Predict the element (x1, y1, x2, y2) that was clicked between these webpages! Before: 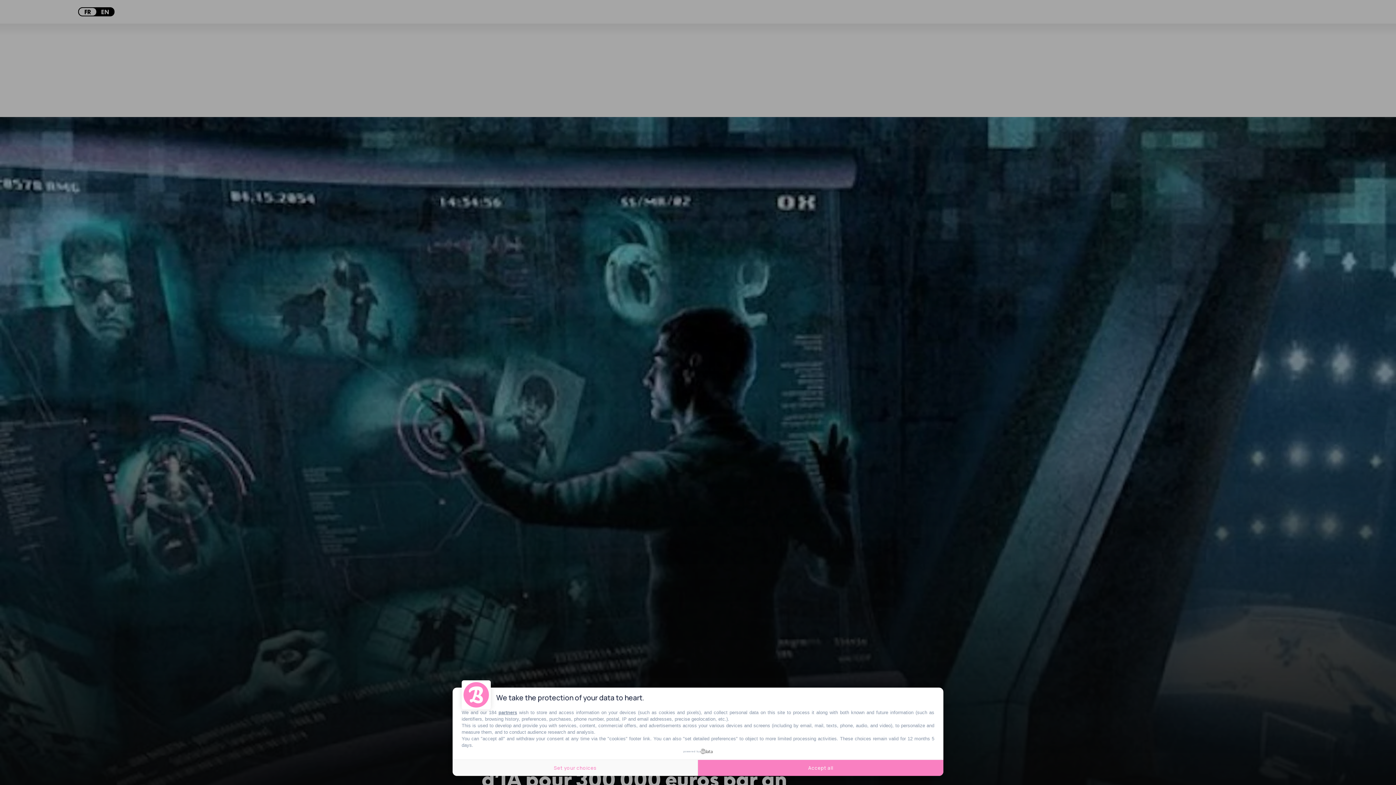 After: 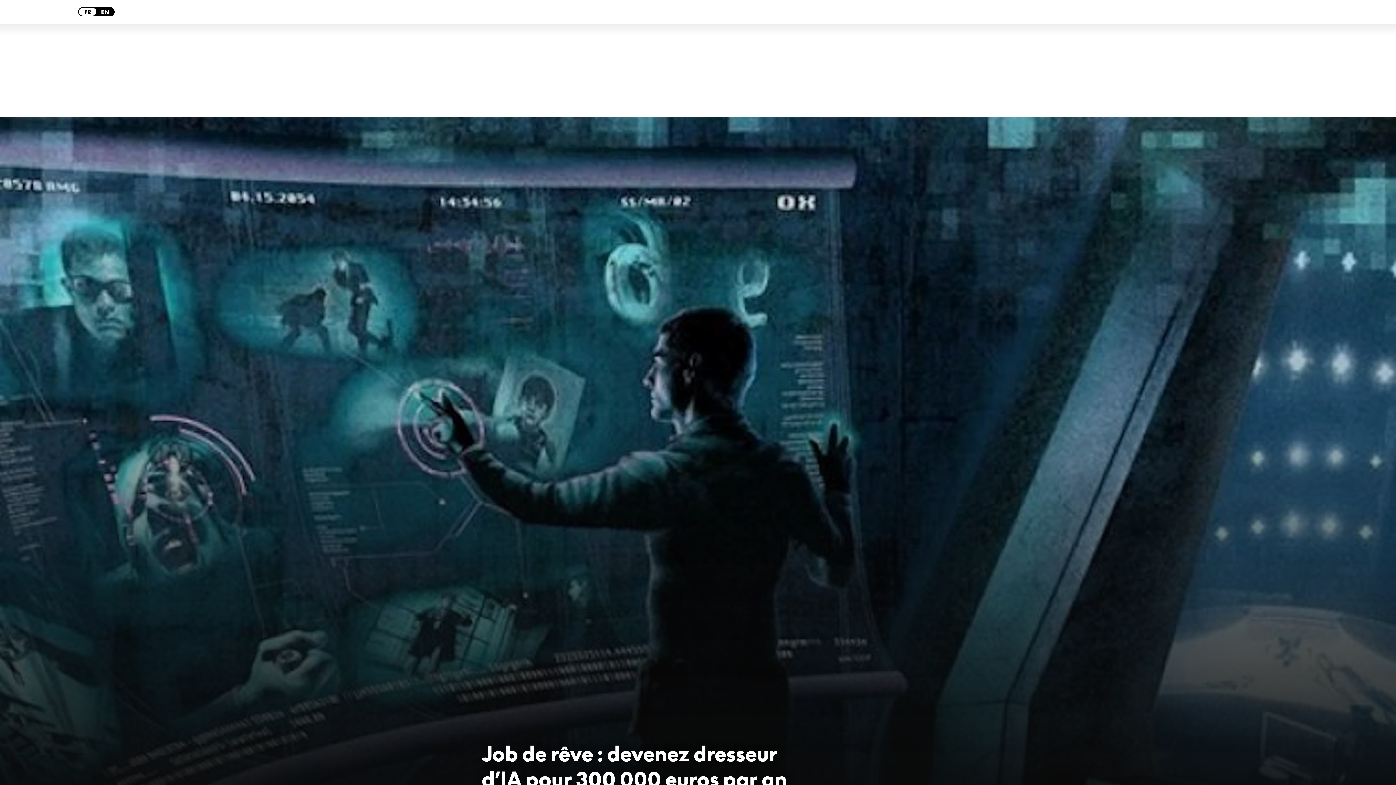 Action: bbox: (698, 760, 943, 776) label: Accept all